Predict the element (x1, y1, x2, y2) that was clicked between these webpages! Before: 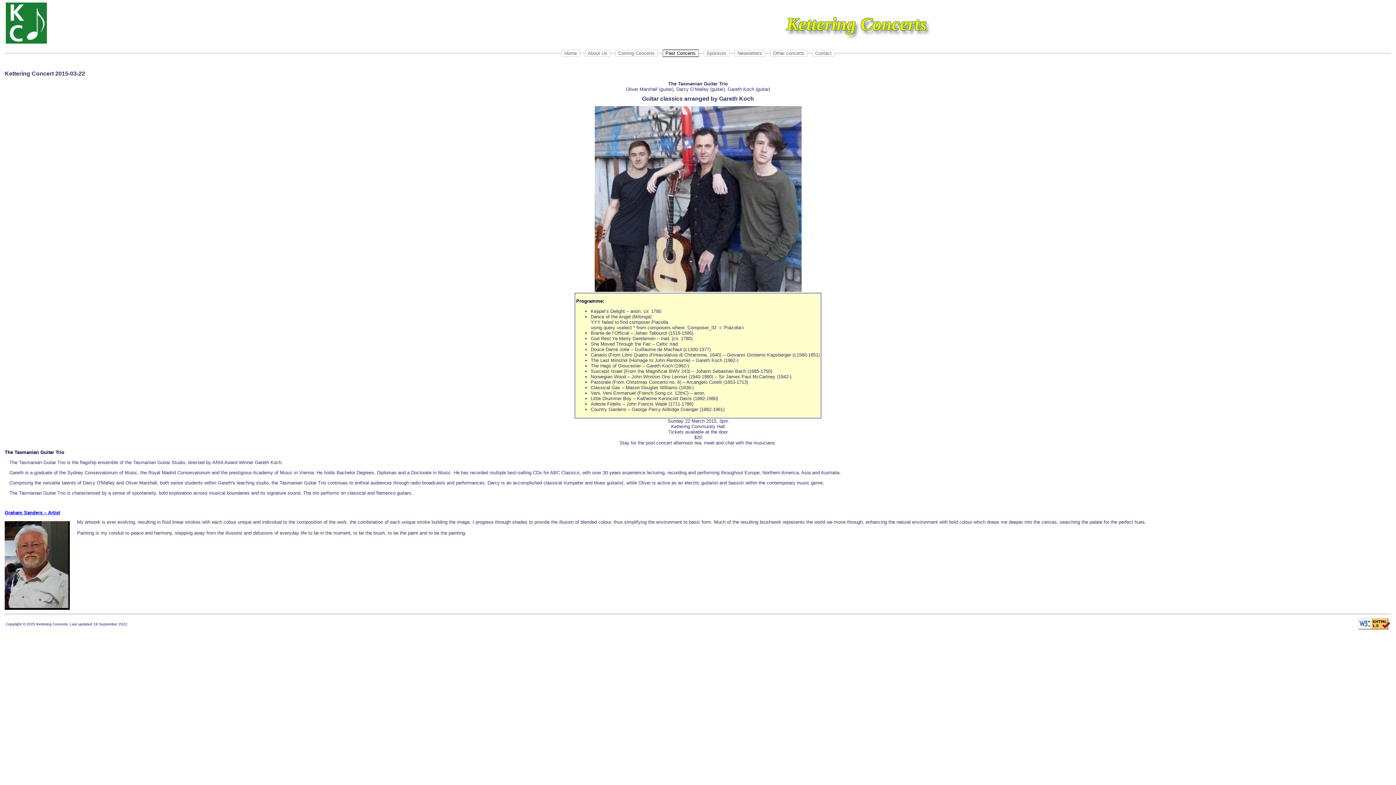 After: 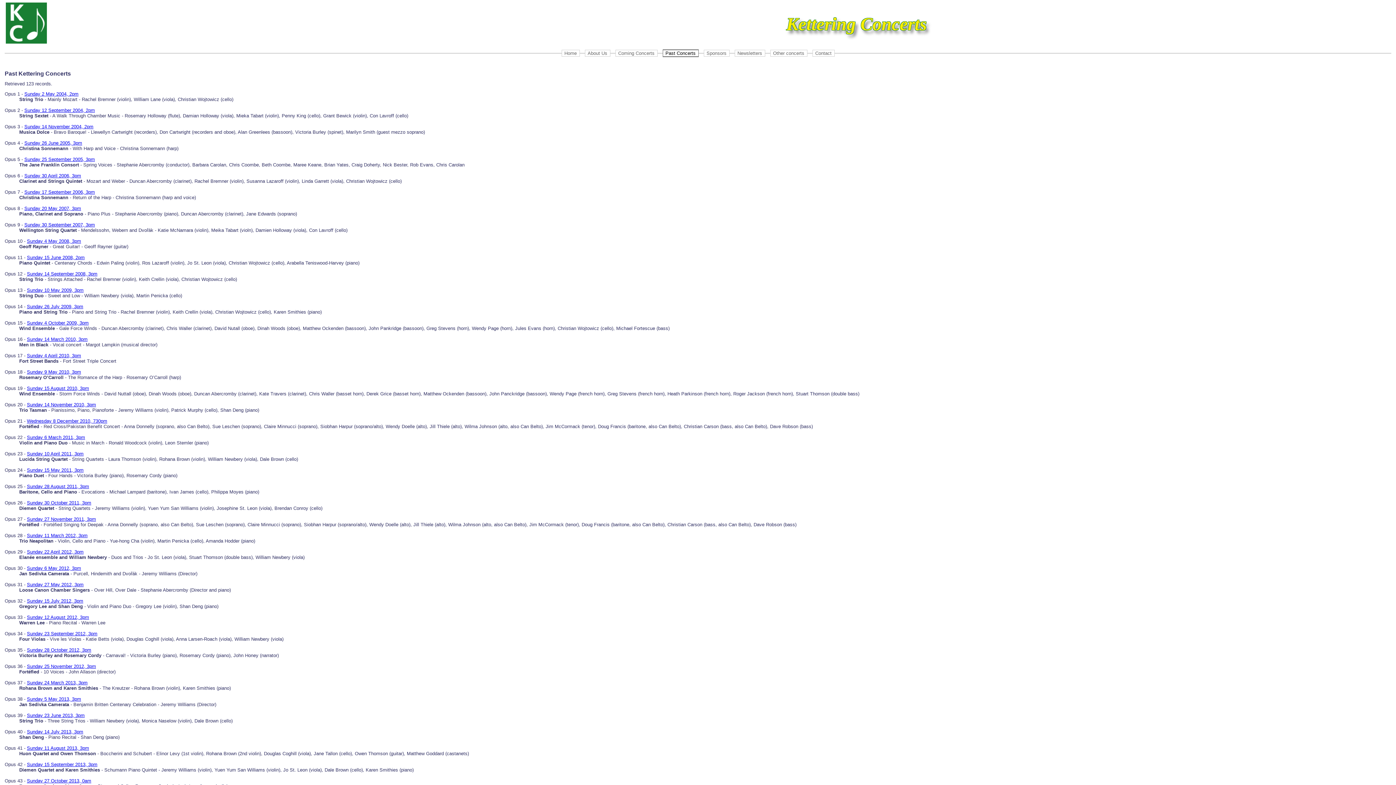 Action: bbox: (662, 49, 698, 57) label: Past Concerts